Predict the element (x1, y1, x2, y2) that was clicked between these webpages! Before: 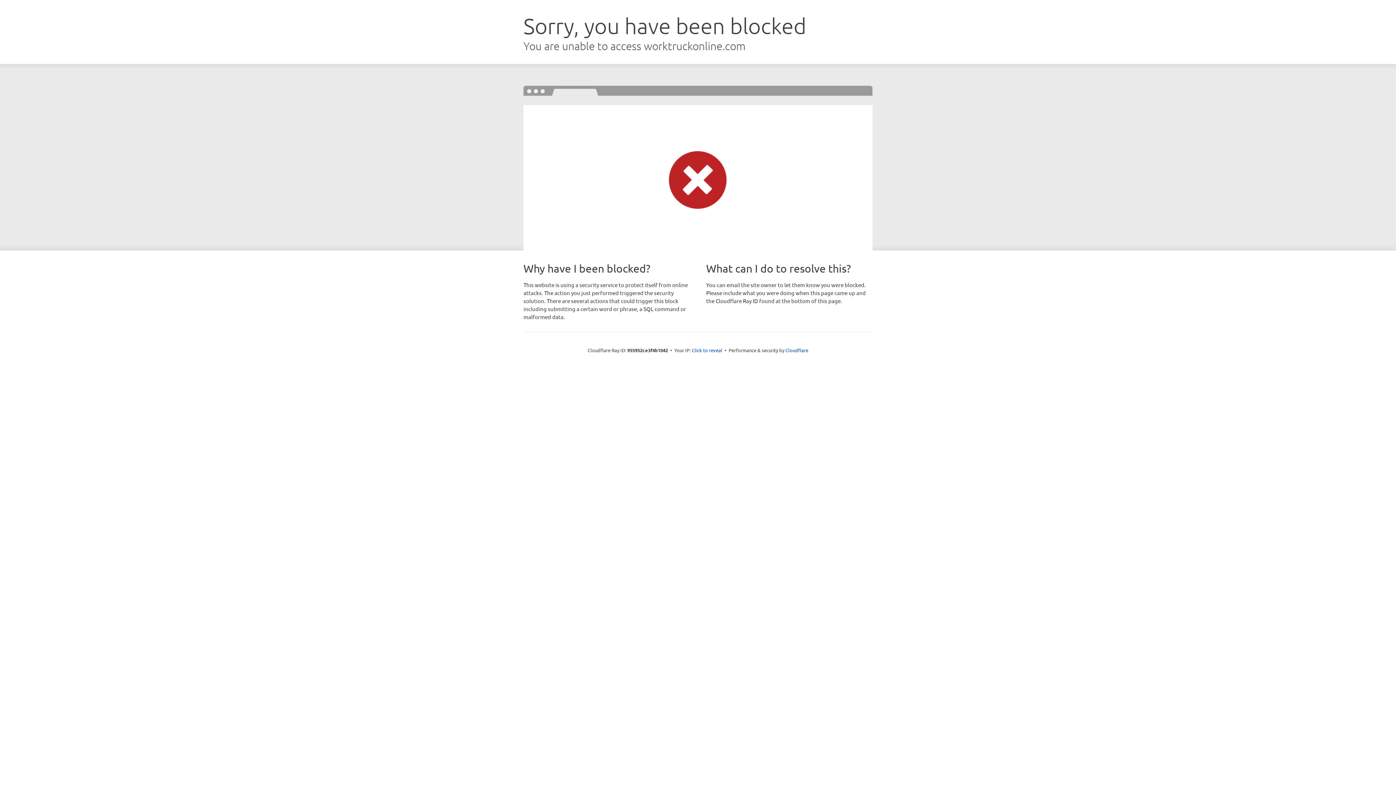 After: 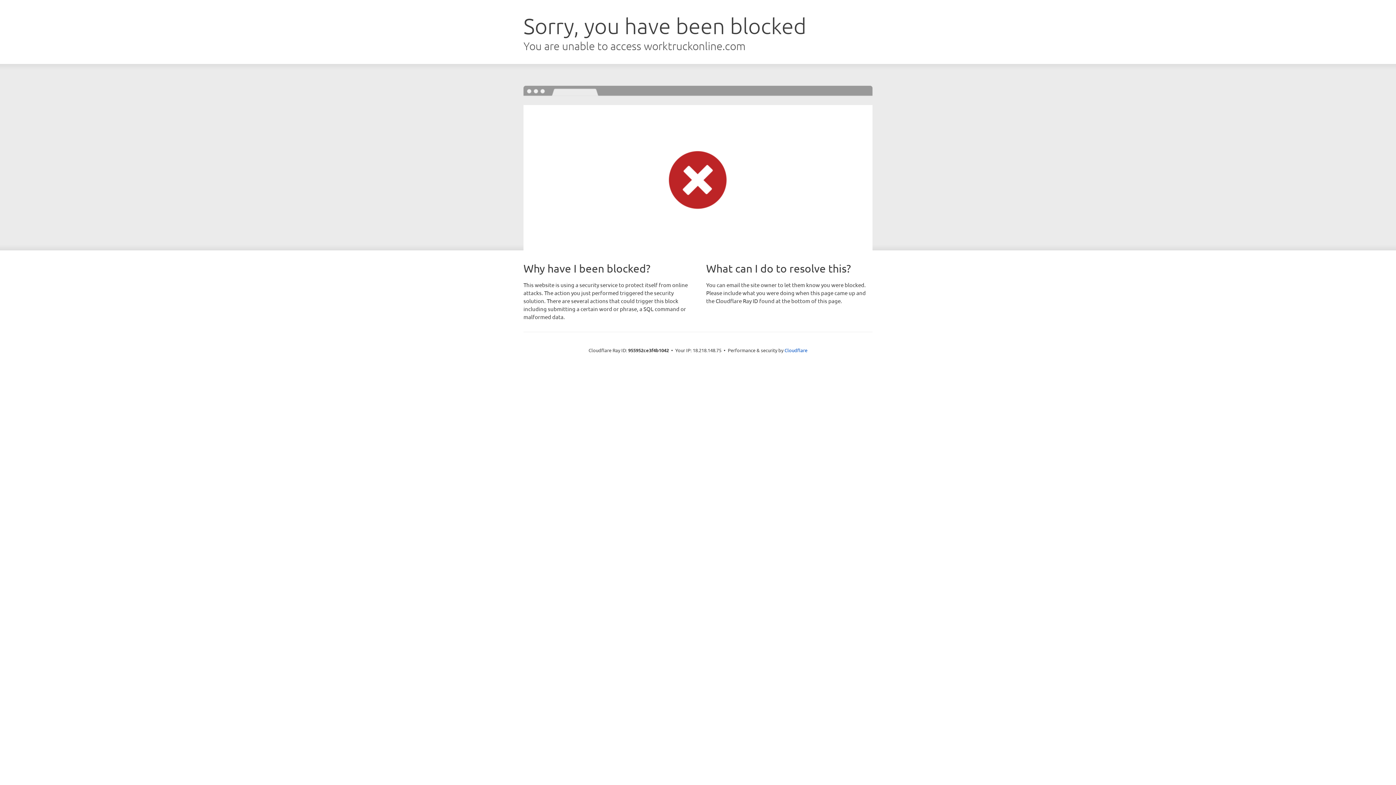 Action: label: Click to reveal bbox: (692, 346, 722, 353)